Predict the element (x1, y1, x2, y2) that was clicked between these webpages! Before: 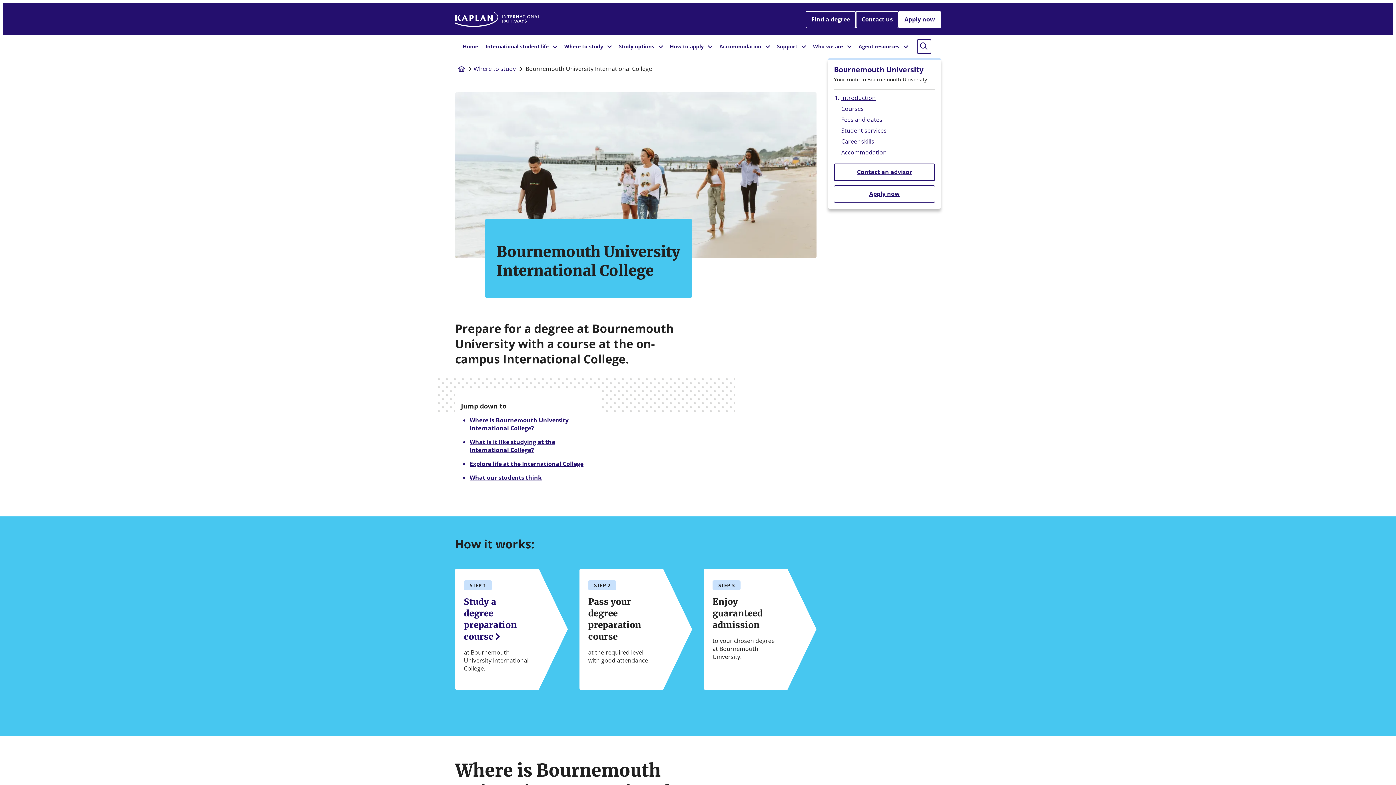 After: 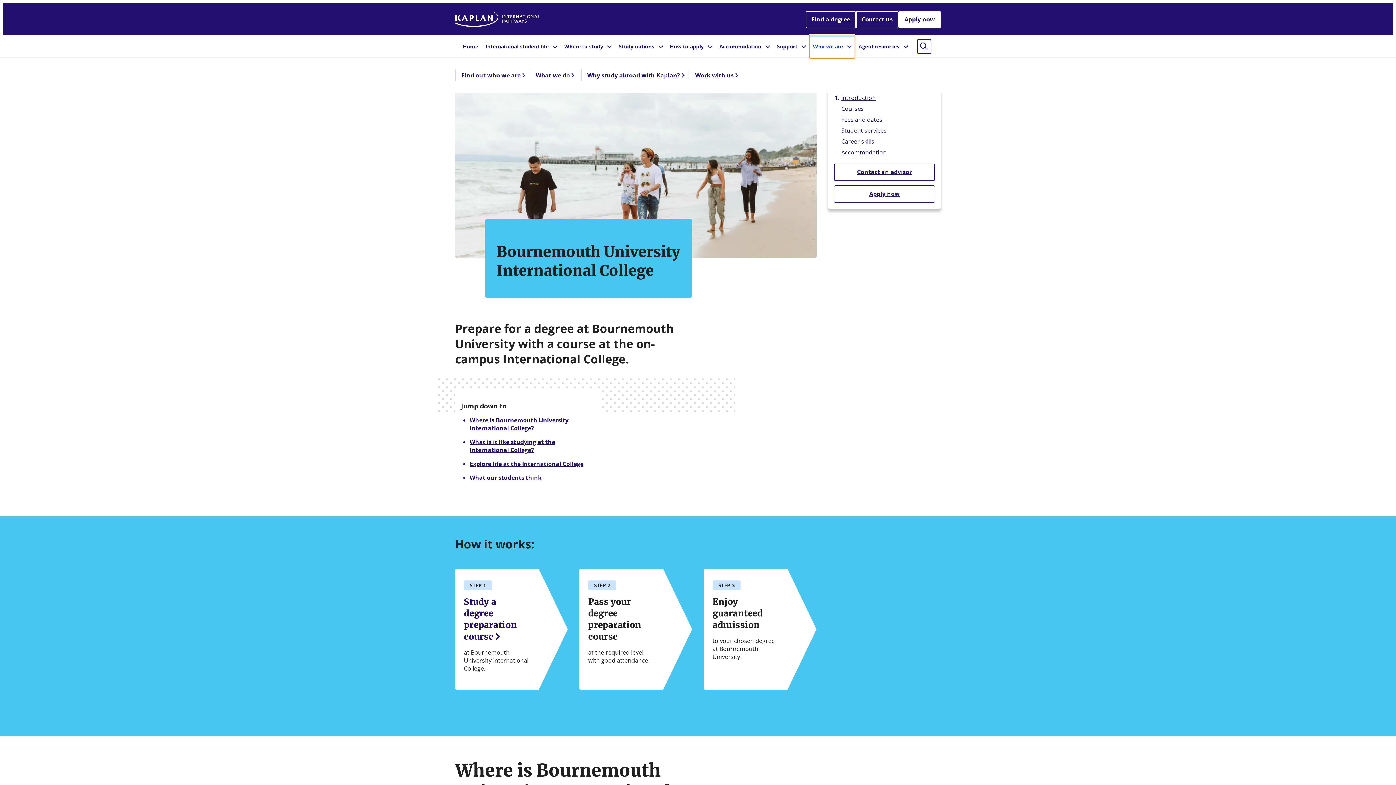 Action: bbox: (809, 34, 855, 58) label: Toggle submenu for Who we are